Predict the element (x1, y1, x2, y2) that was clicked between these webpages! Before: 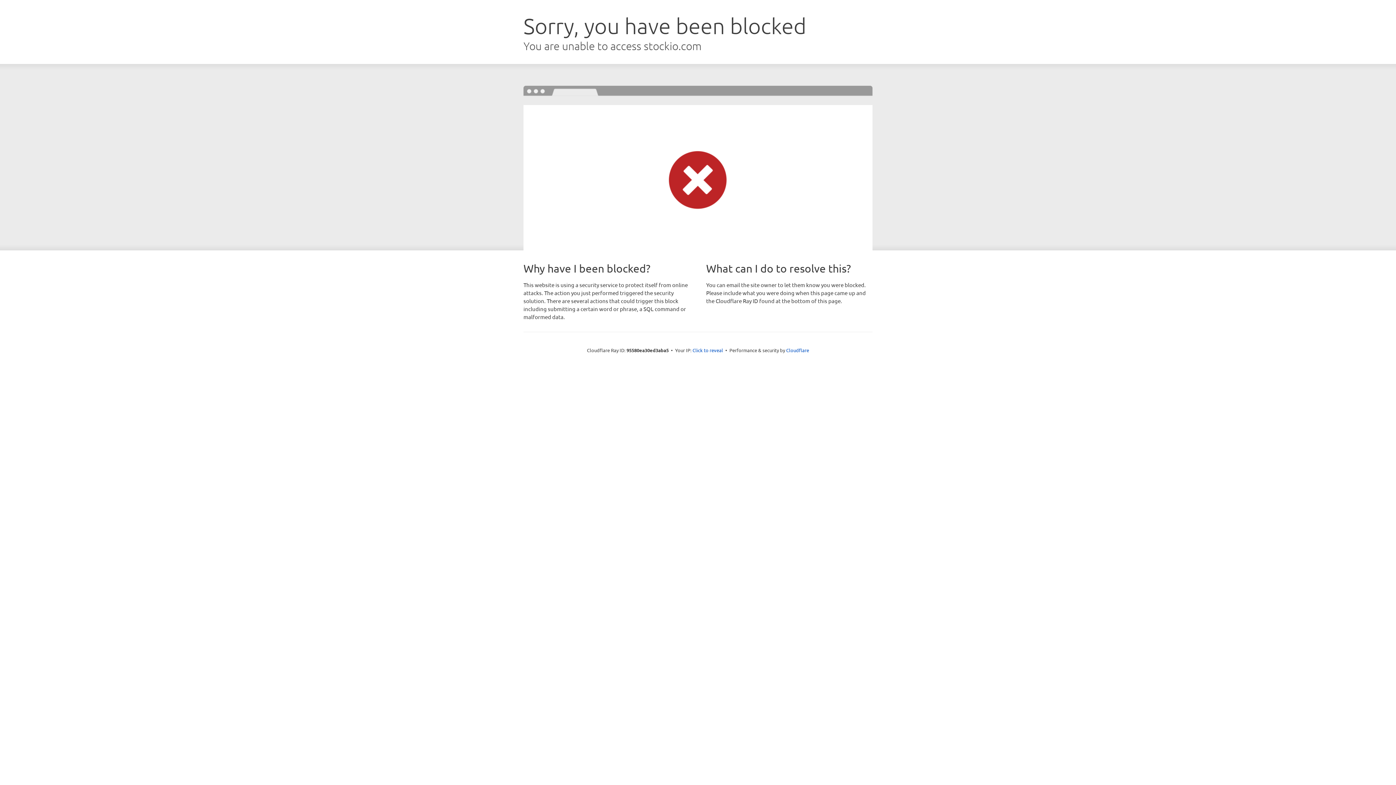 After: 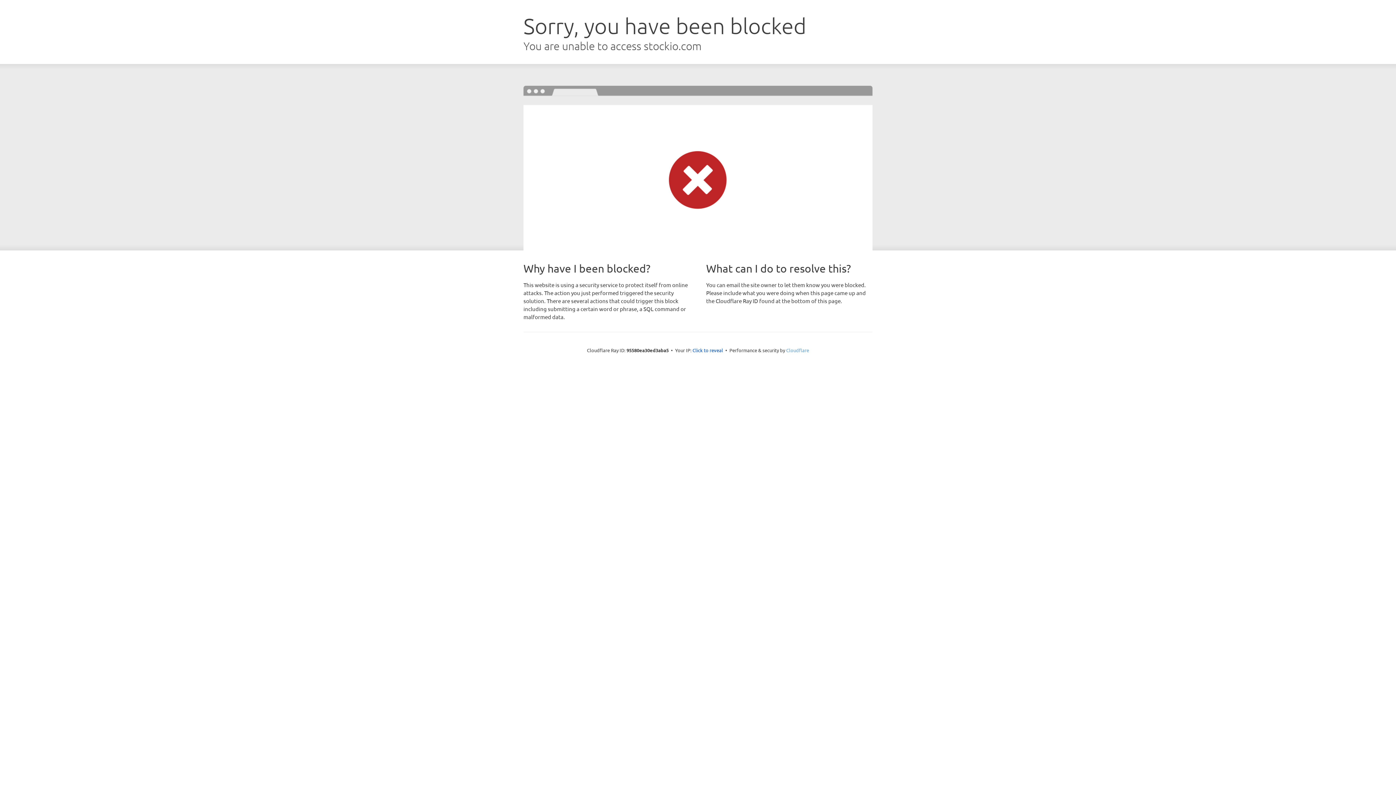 Action: bbox: (786, 347, 809, 353) label: Cloudflare